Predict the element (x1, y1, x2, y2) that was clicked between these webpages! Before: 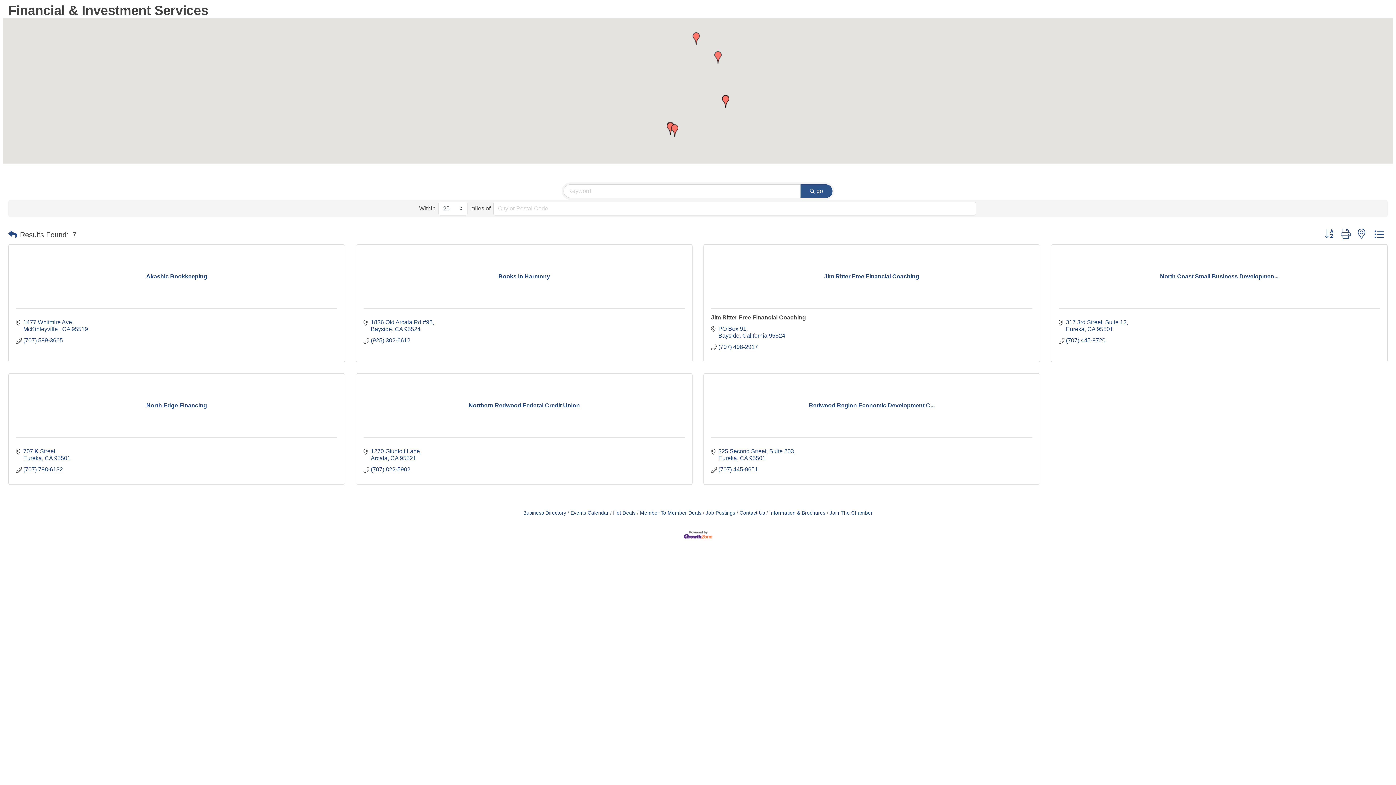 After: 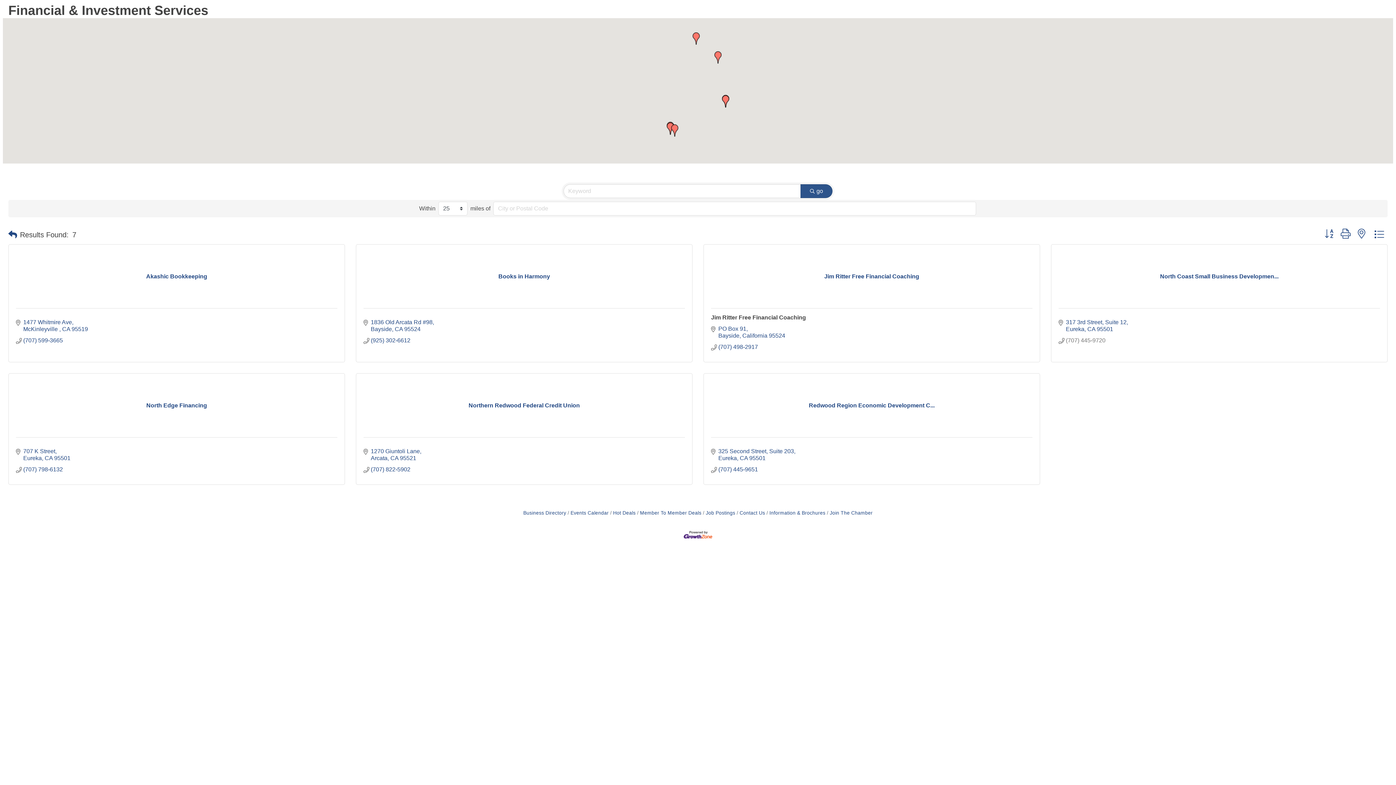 Action: bbox: (1066, 337, 1105, 344) label: (707) 445-9720